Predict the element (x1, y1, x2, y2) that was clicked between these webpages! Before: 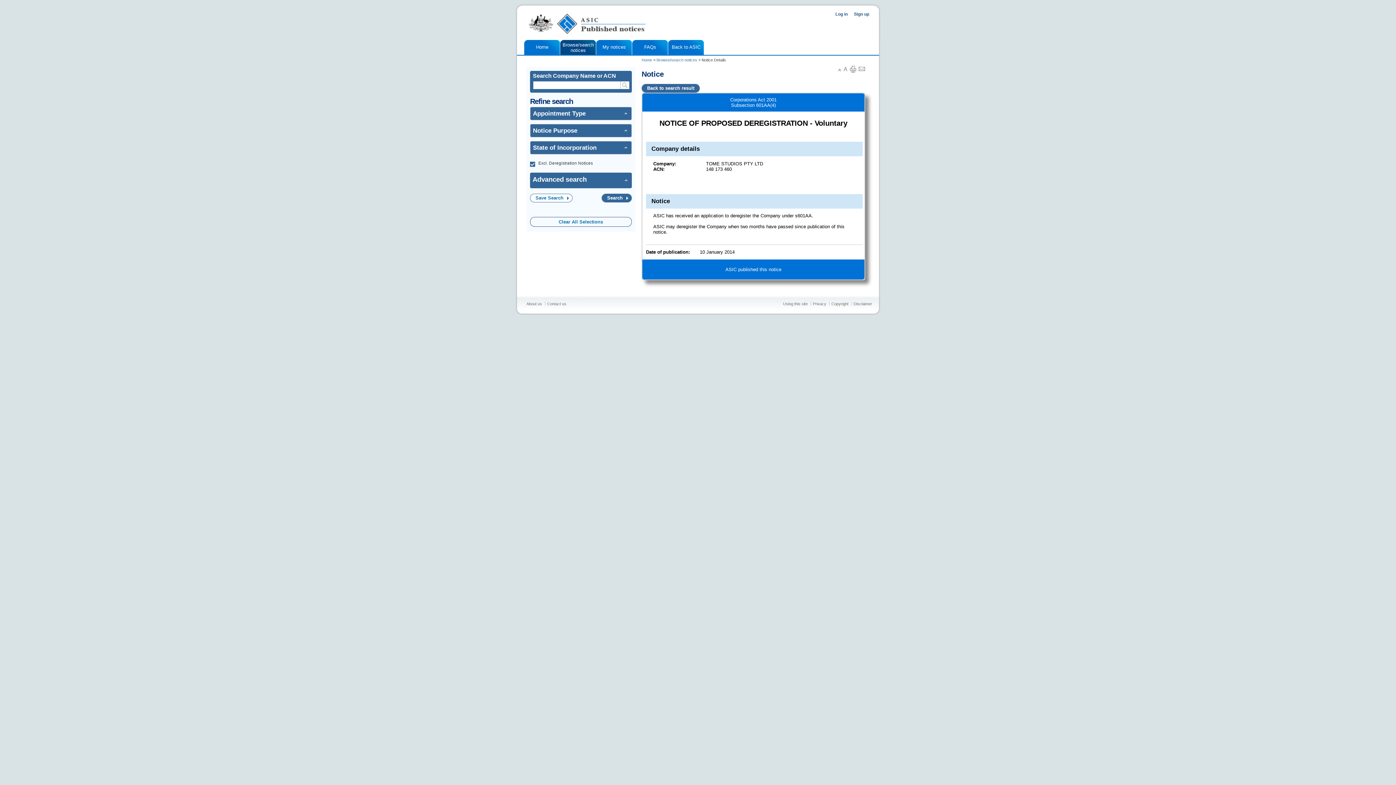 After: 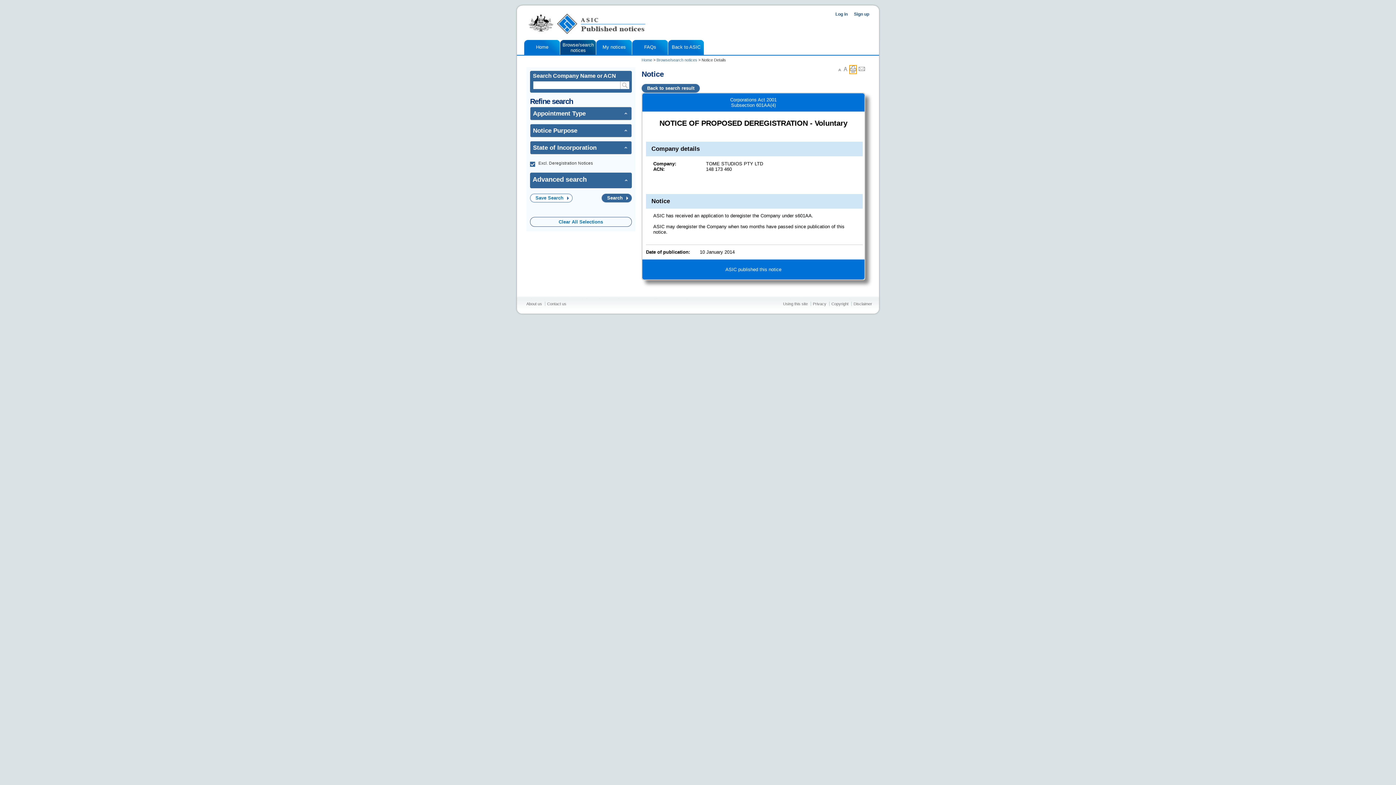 Action: label: Printer friendly format bbox: (850, 65, 856, 73)